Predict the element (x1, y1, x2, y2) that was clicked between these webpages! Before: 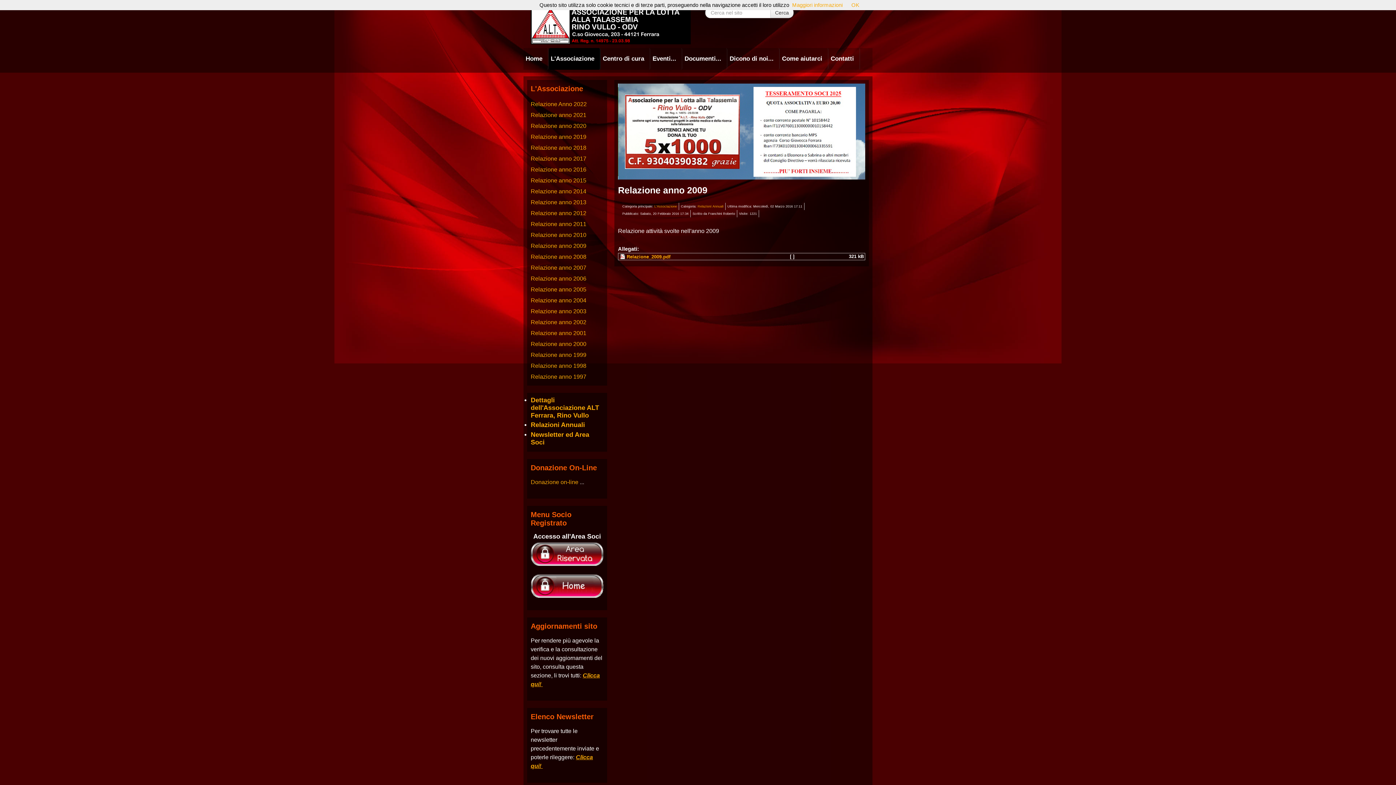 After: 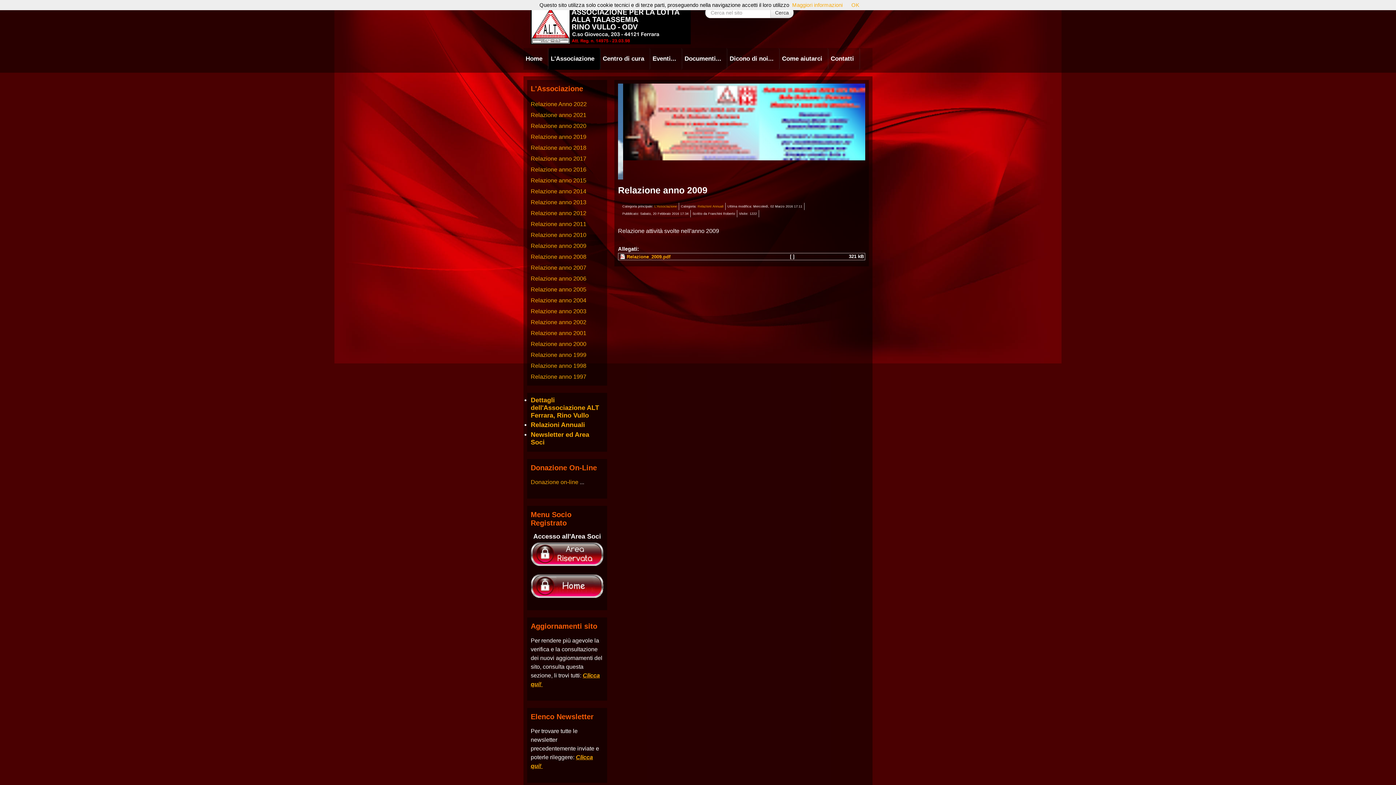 Action: label: Relazione anno 2009 bbox: (530, 242, 586, 249)